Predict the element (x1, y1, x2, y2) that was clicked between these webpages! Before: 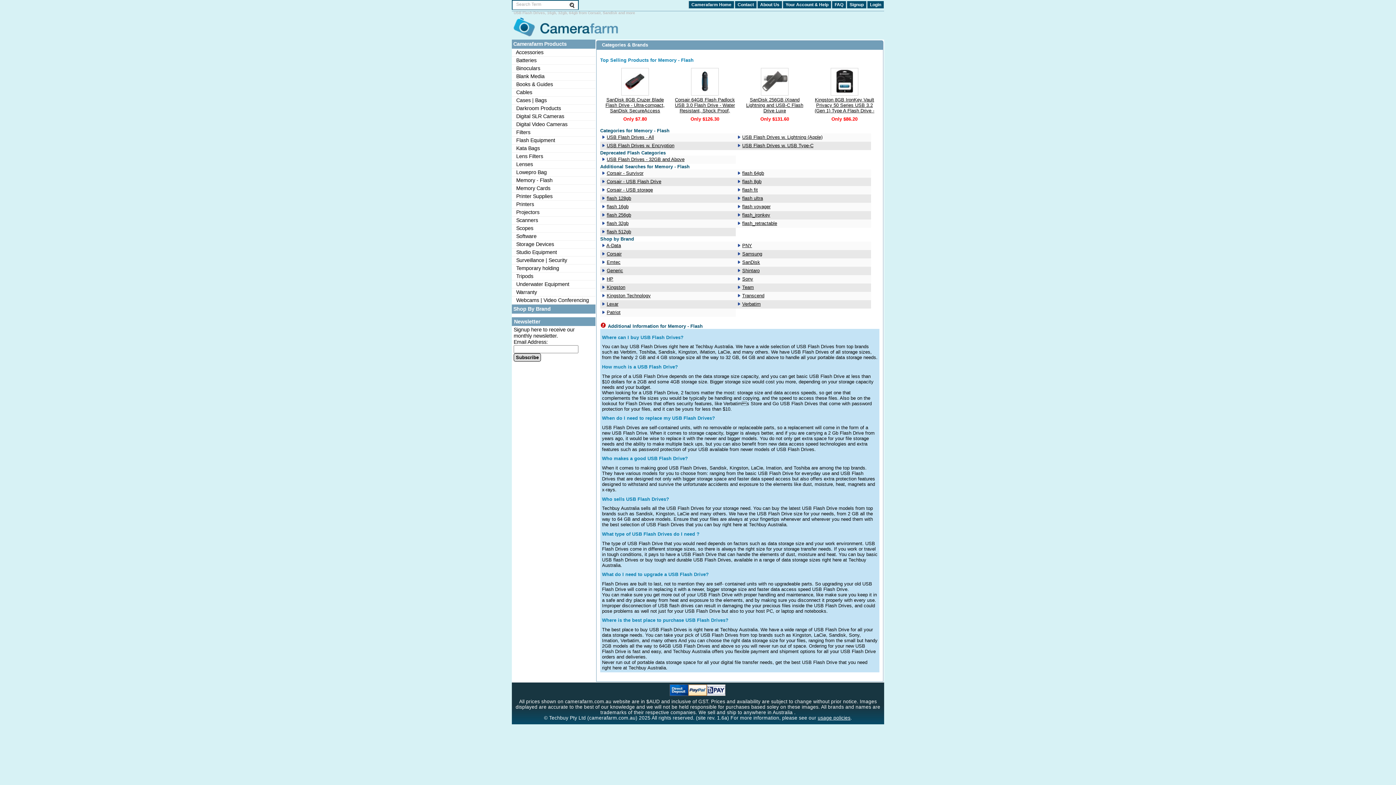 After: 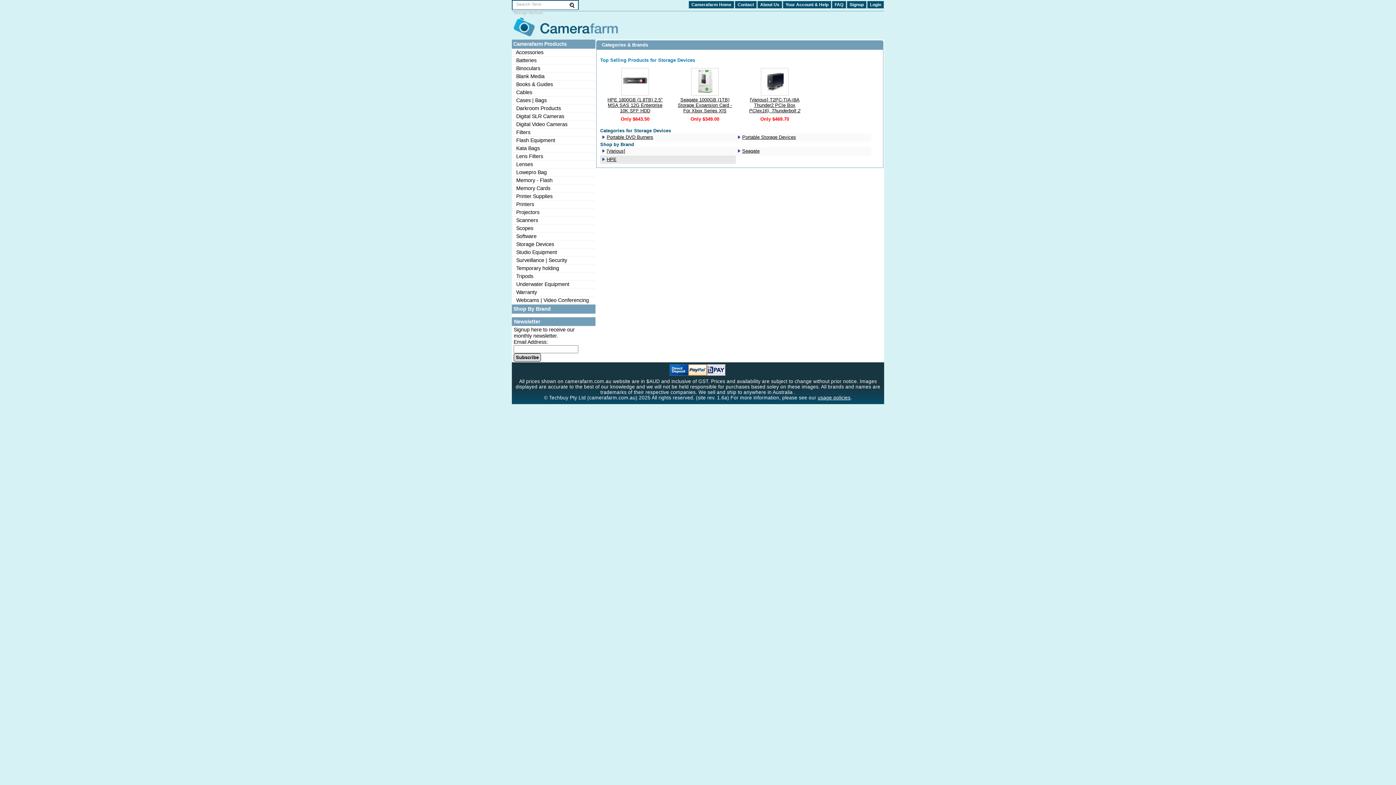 Action: bbox: (512, 240, 595, 248) label:   Storage Devices